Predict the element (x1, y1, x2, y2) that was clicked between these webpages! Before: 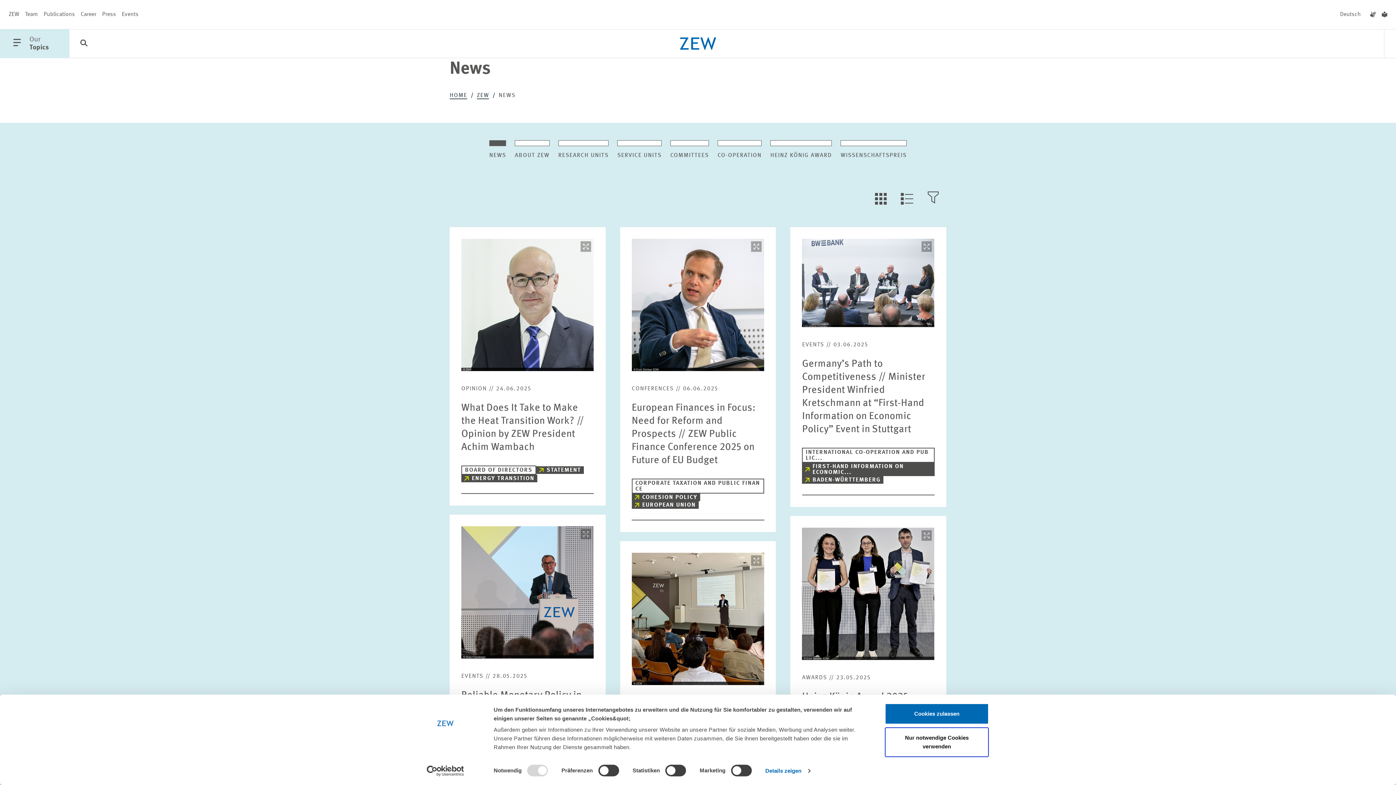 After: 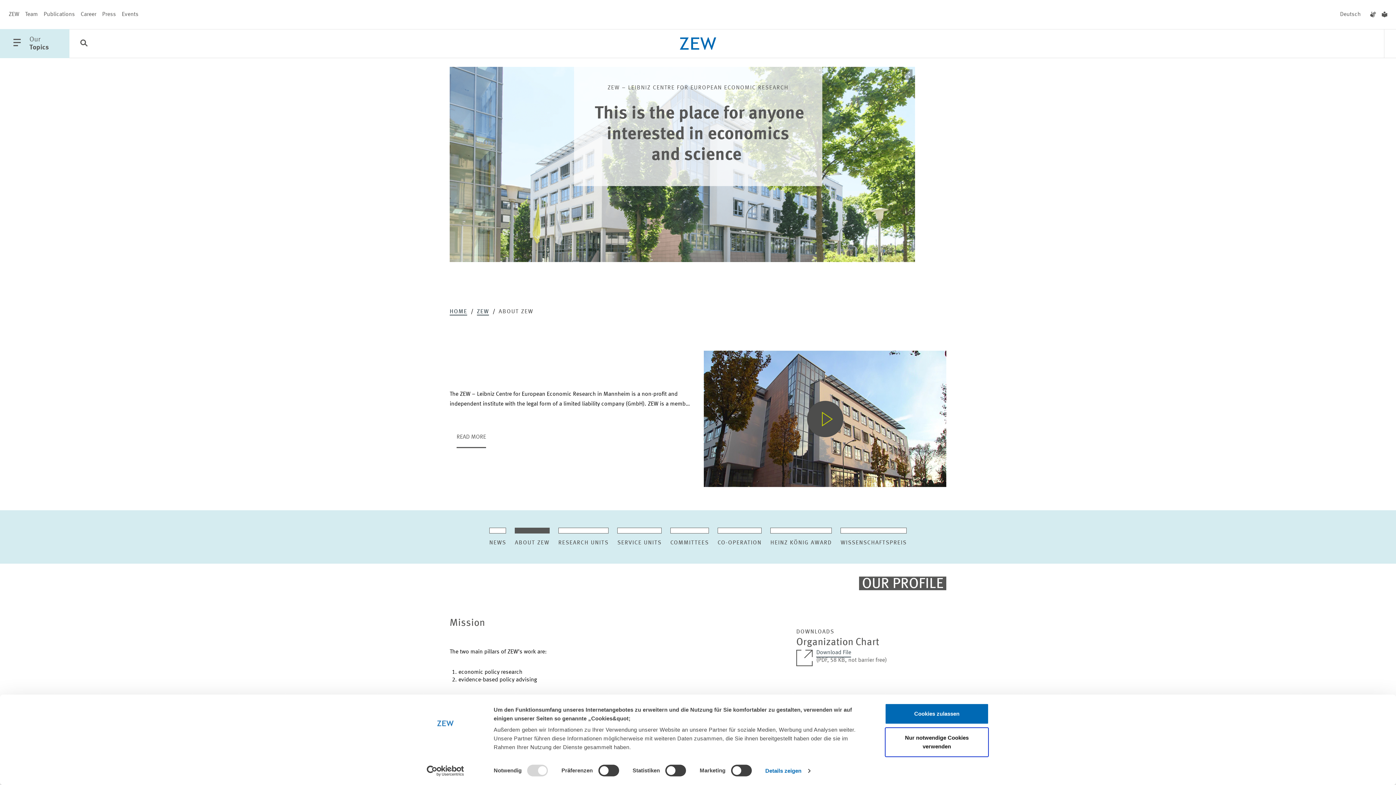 Action: label: ZEW bbox: (476, 92, 489, 98)